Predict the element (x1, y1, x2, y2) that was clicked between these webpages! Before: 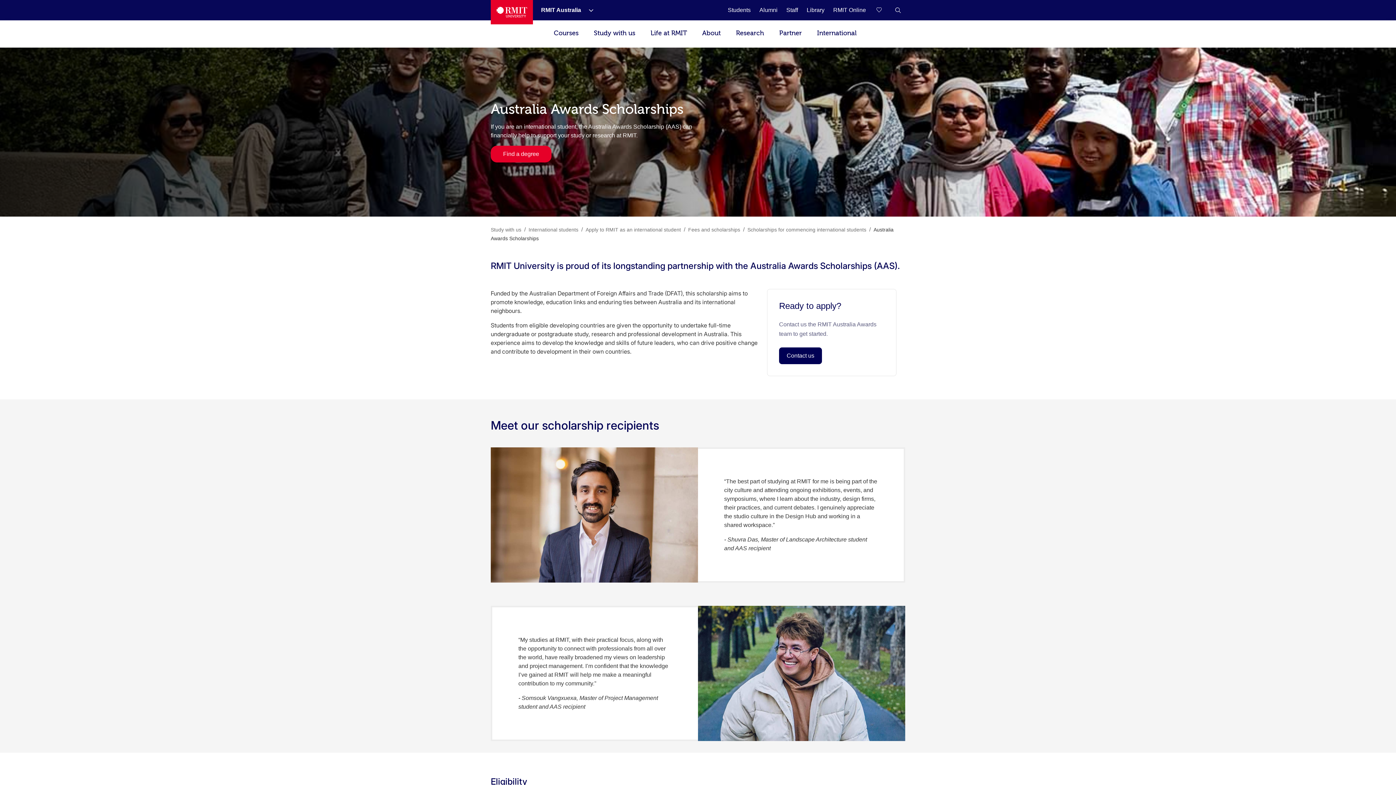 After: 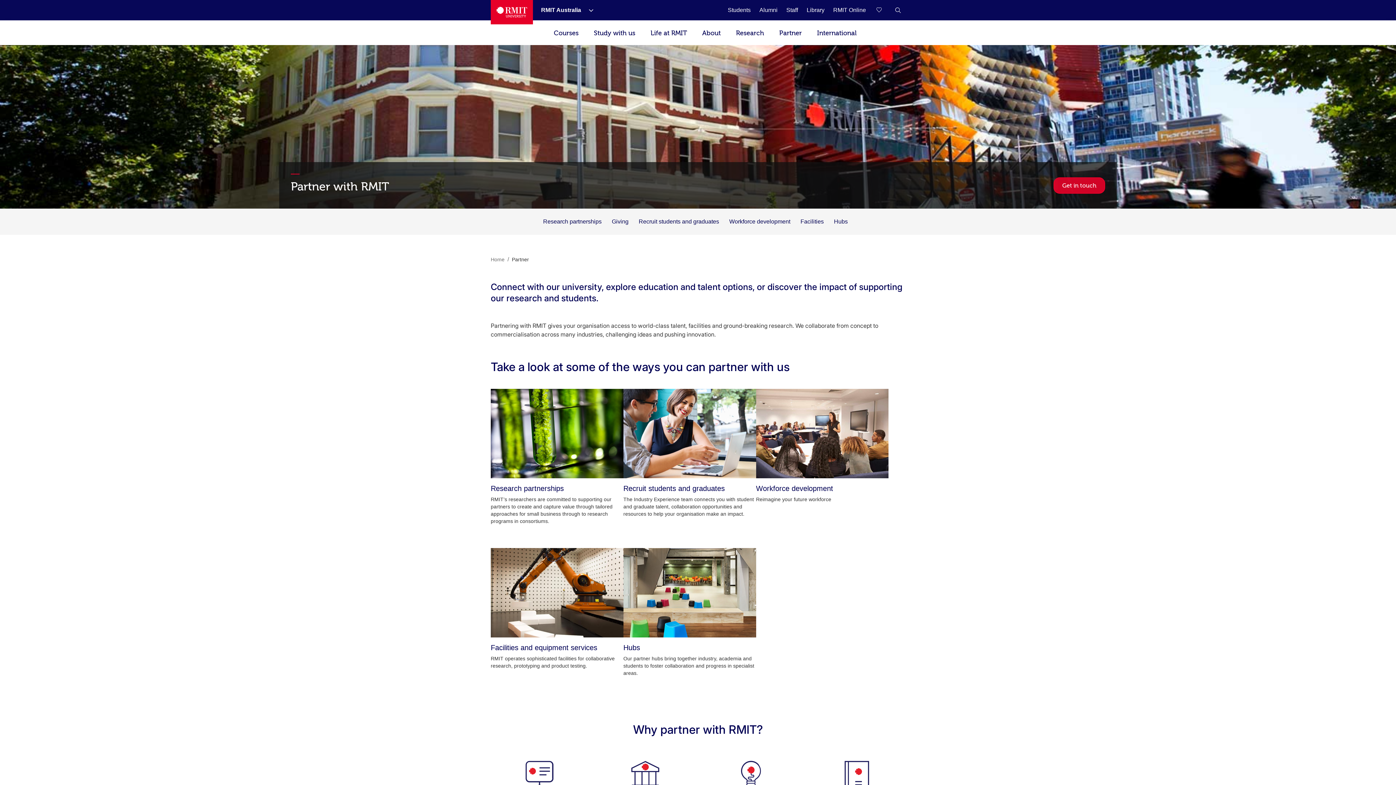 Action: bbox: (772, 20, 809, 46) label: Partner